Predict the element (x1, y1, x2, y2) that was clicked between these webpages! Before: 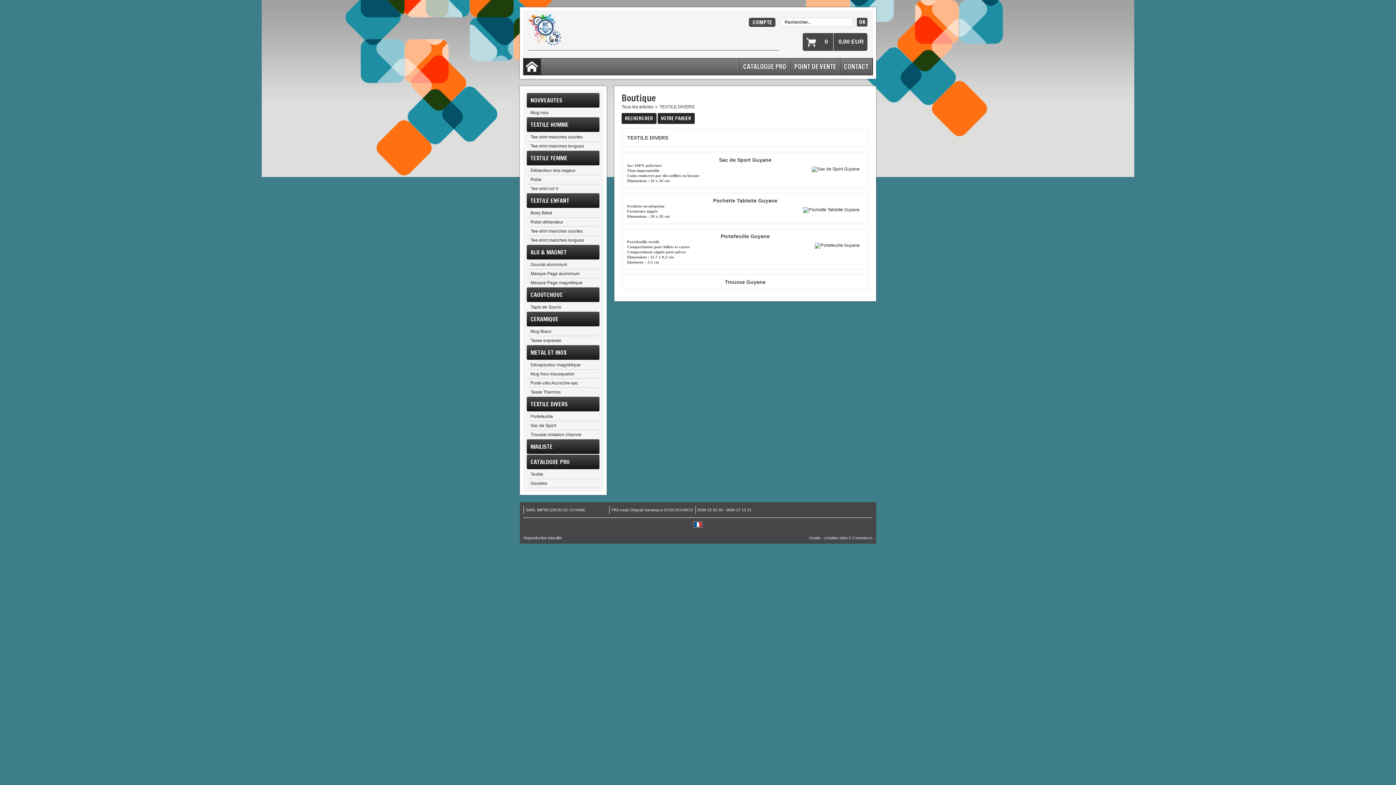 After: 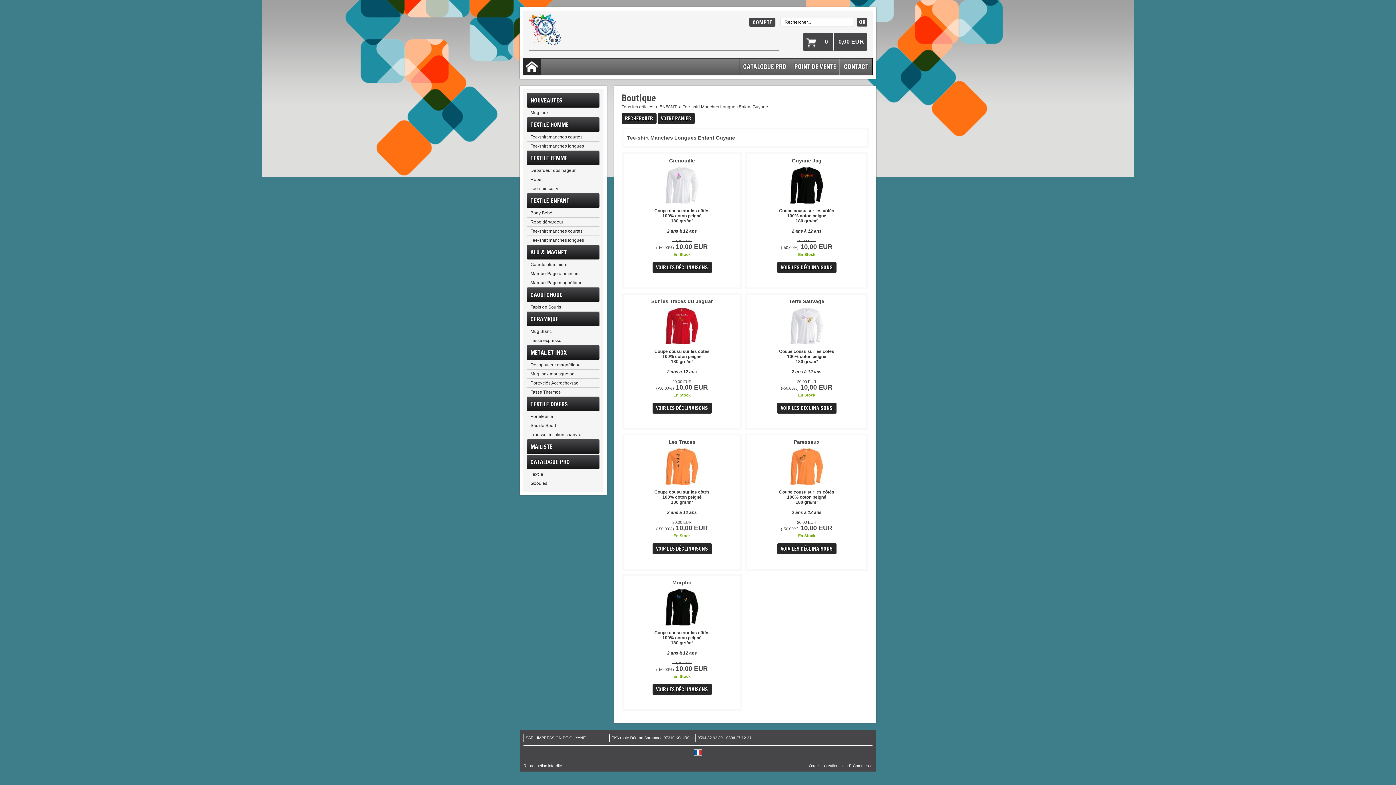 Action: label: Tee-shirt manches longues bbox: (527, 235, 599, 245)